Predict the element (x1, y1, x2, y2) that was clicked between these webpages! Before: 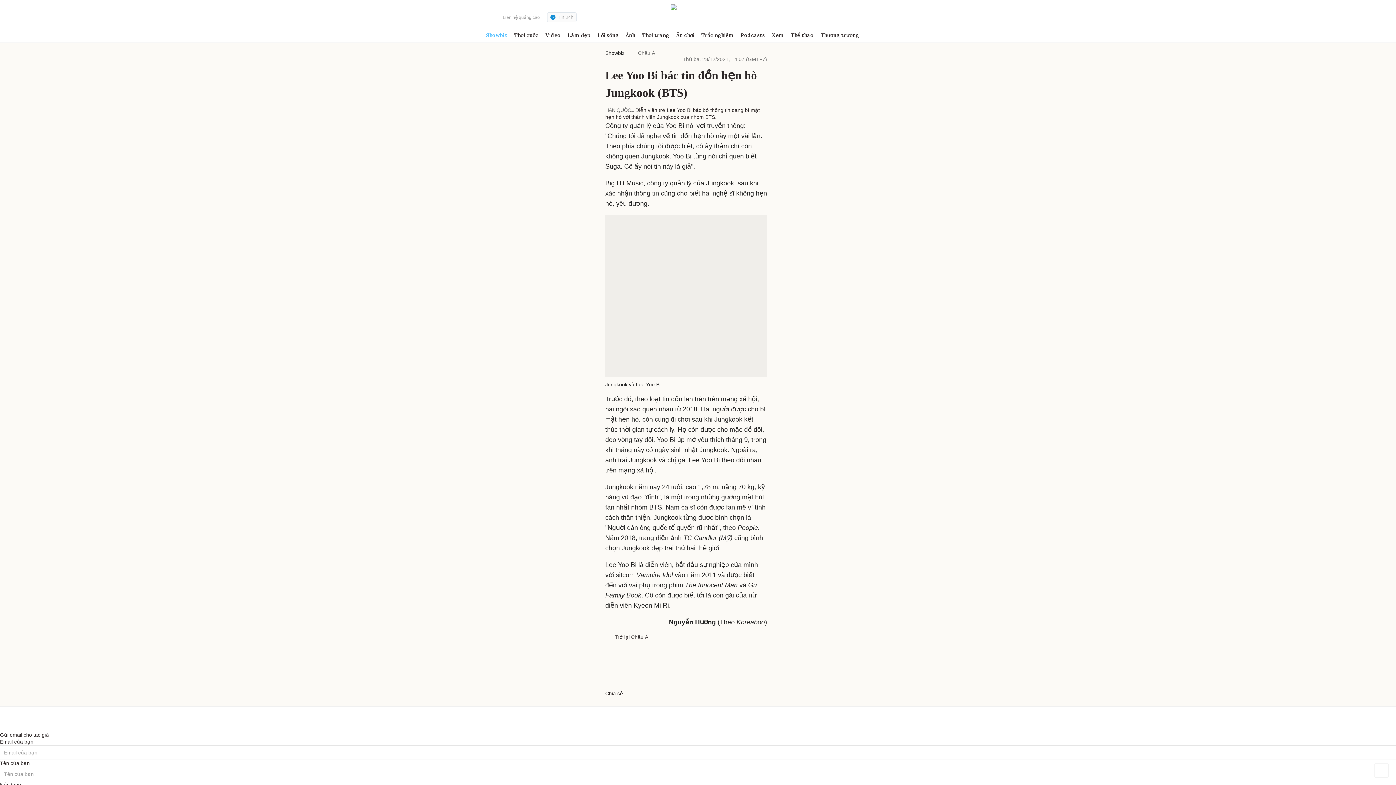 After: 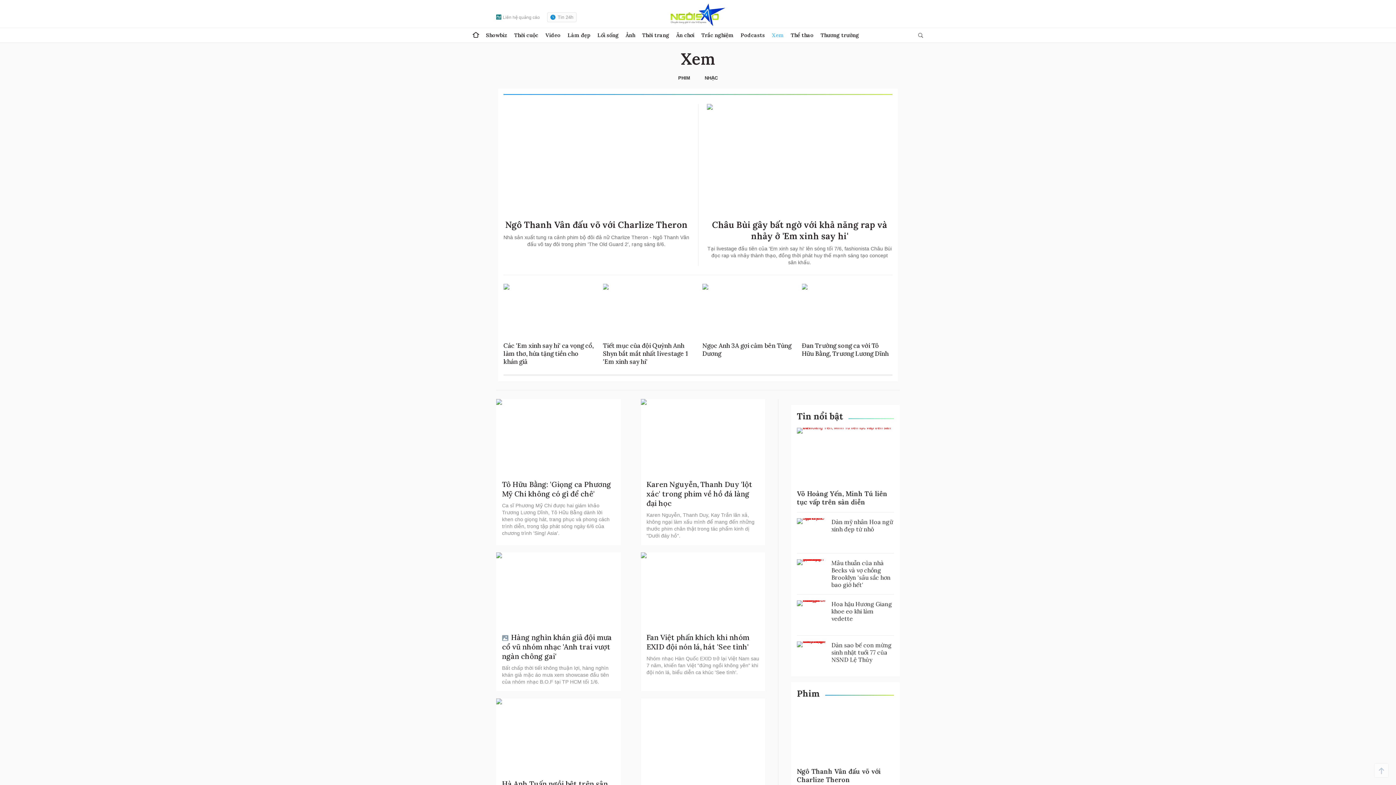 Action: bbox: (772, 28, 784, 42) label: Xem